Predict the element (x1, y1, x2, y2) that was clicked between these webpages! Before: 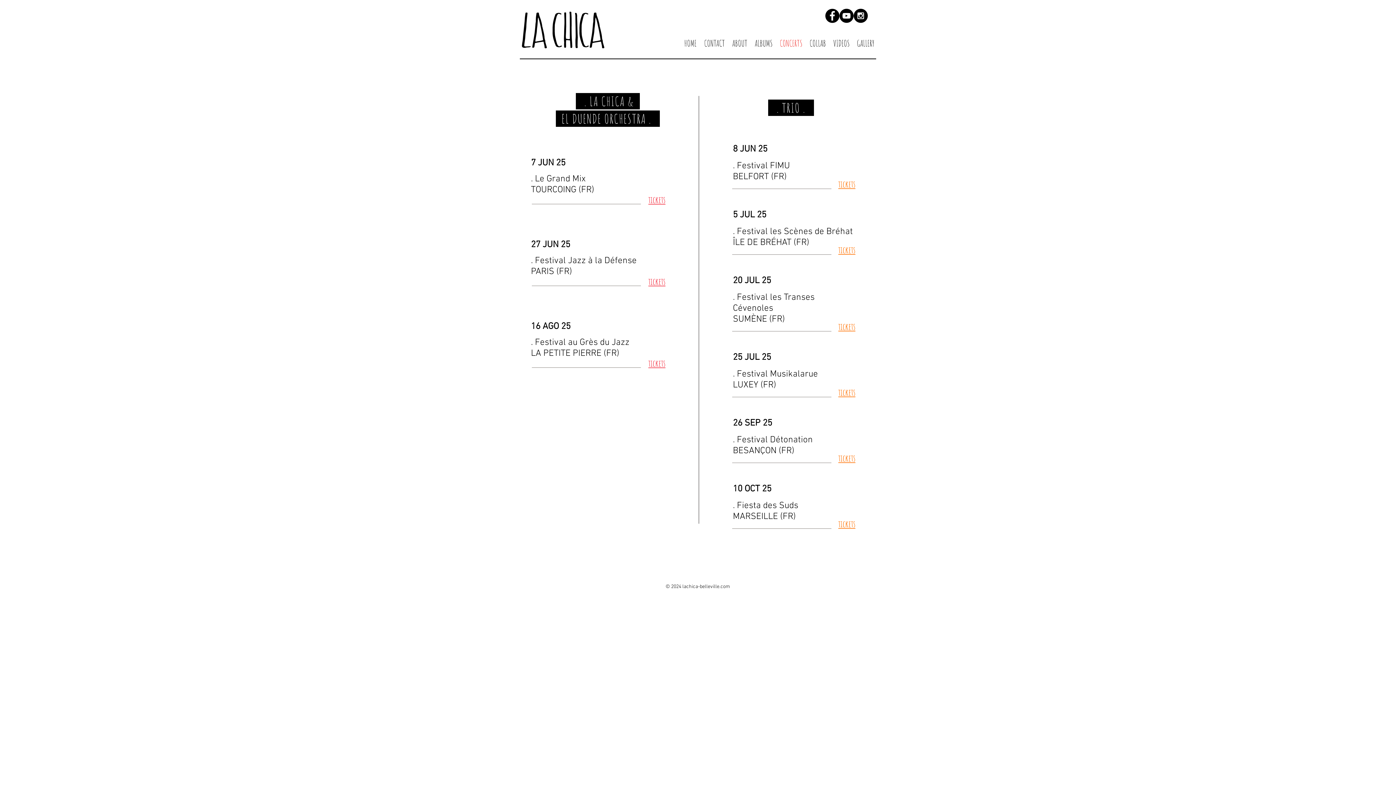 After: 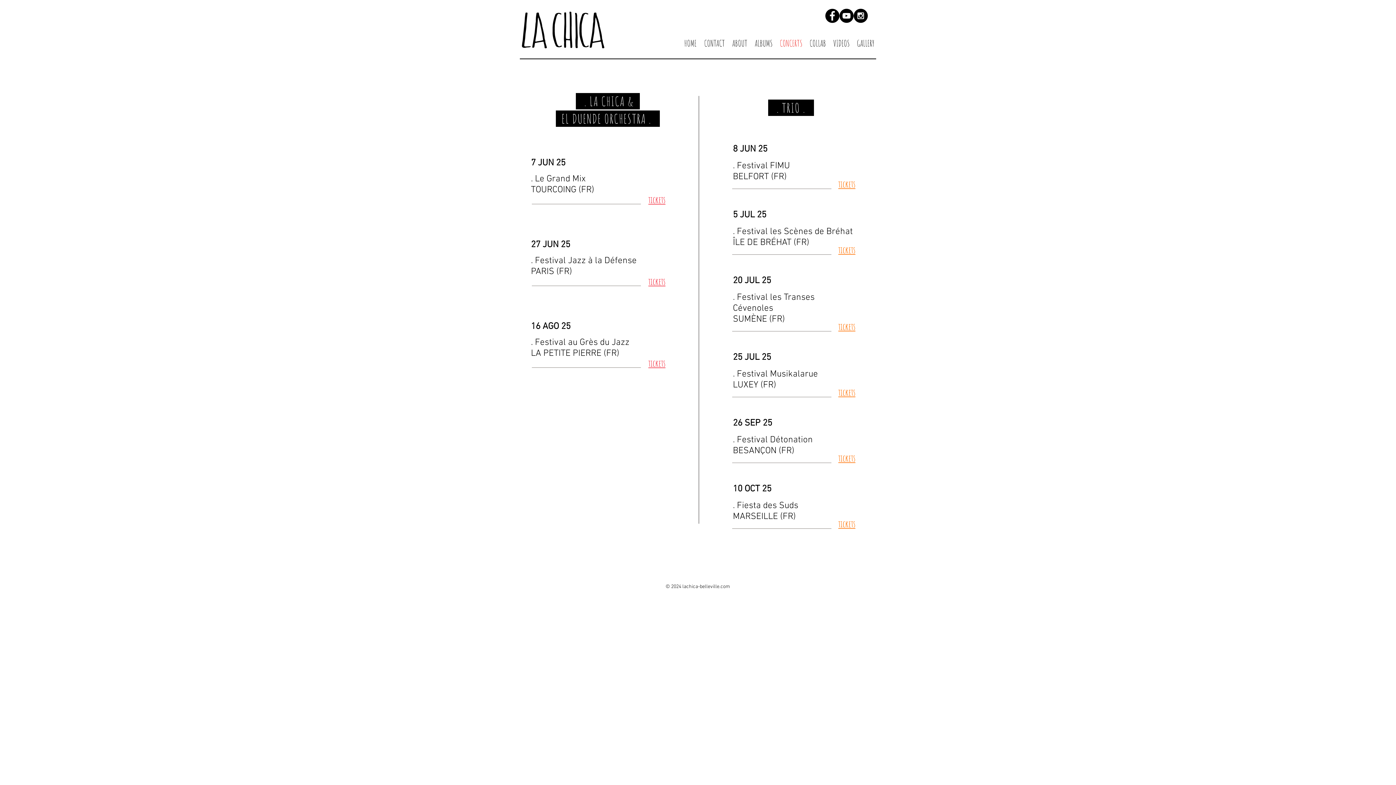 Action: bbox: (839, 8, 853, 22) label: YouTube - Black Circle